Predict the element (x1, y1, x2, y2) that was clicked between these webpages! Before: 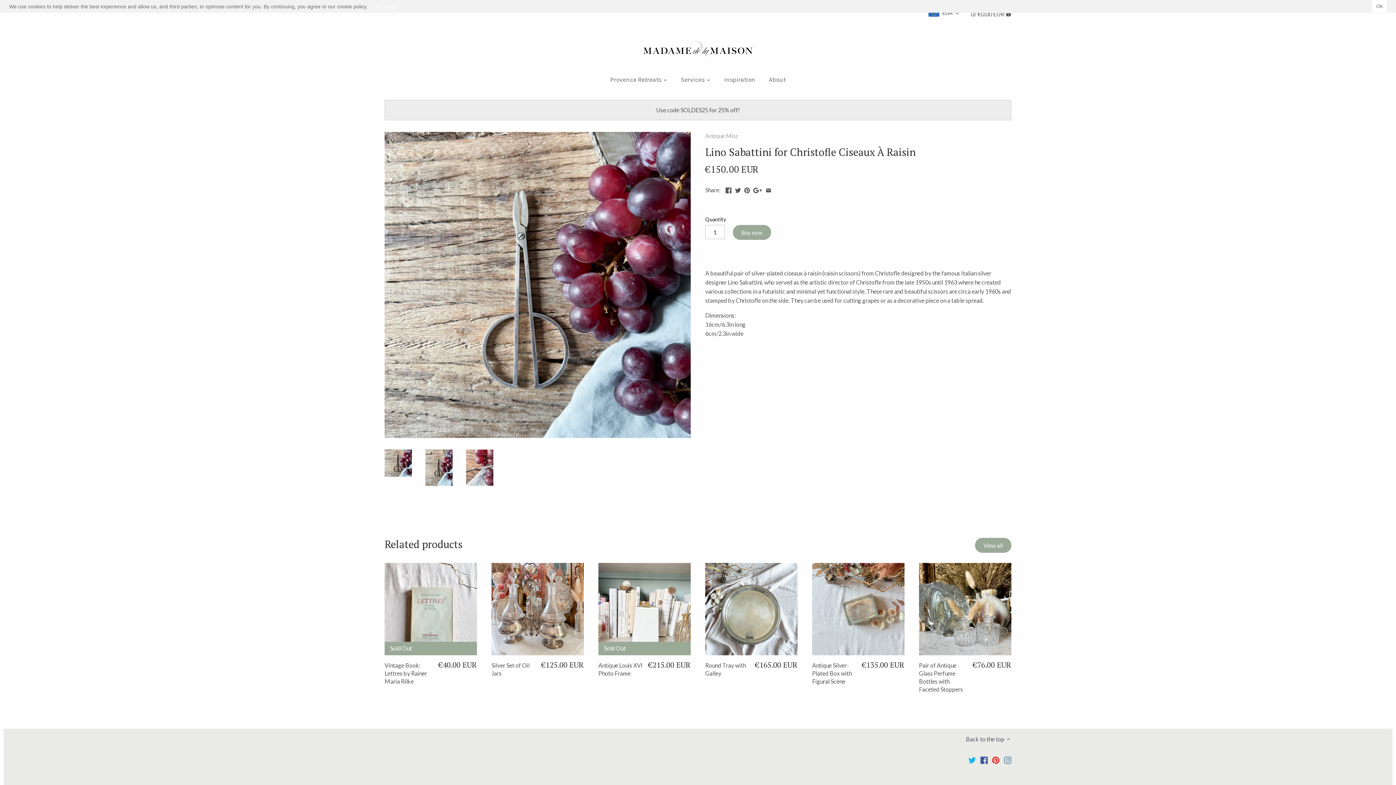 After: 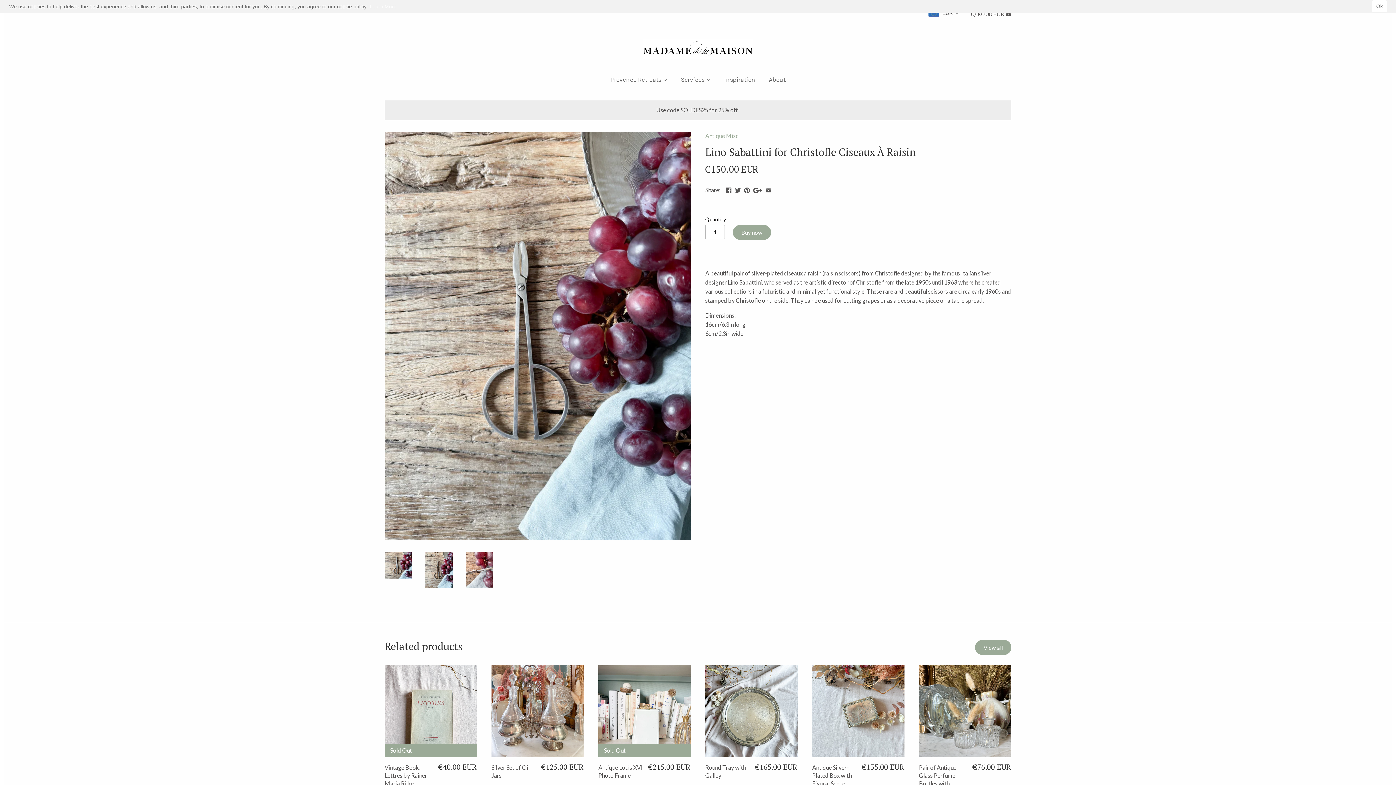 Action: bbox: (425, 449, 452, 486)